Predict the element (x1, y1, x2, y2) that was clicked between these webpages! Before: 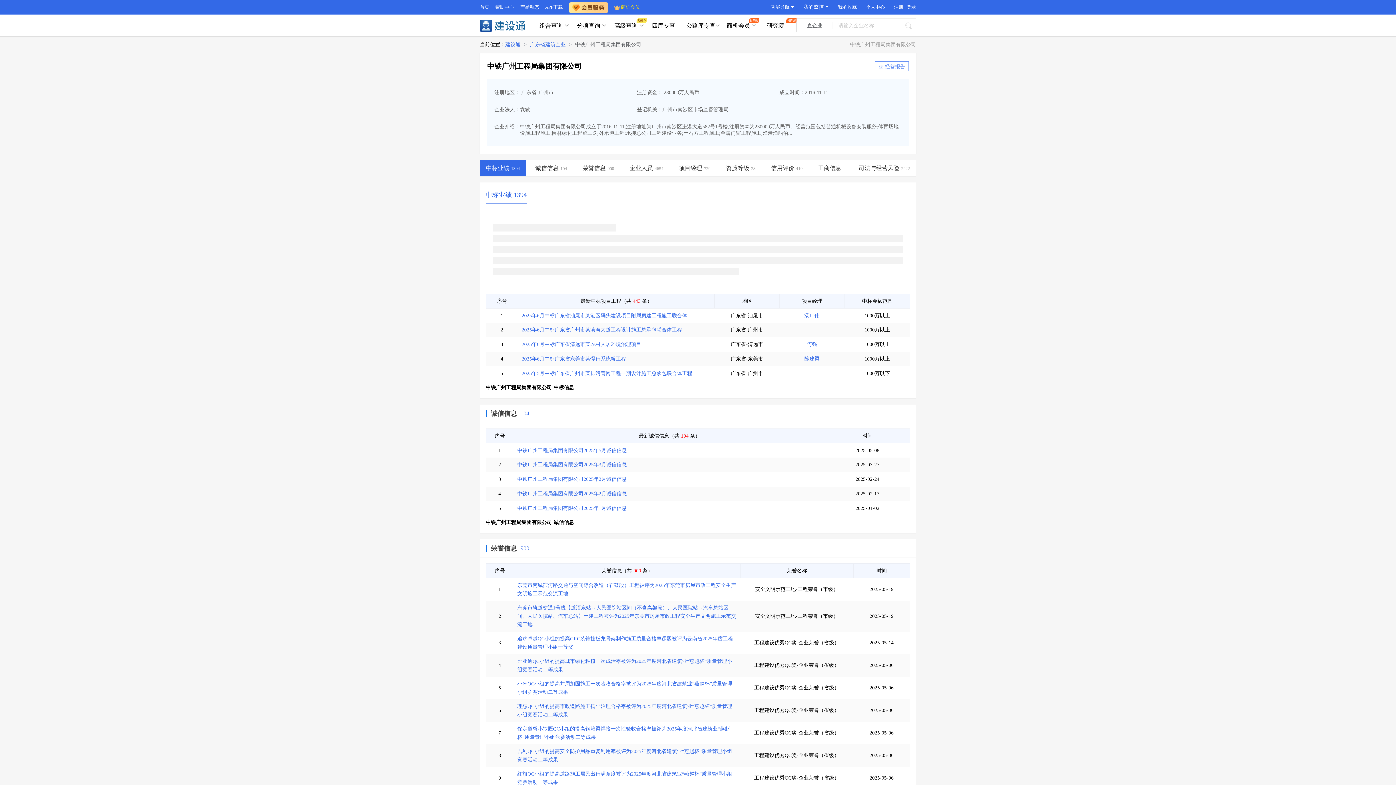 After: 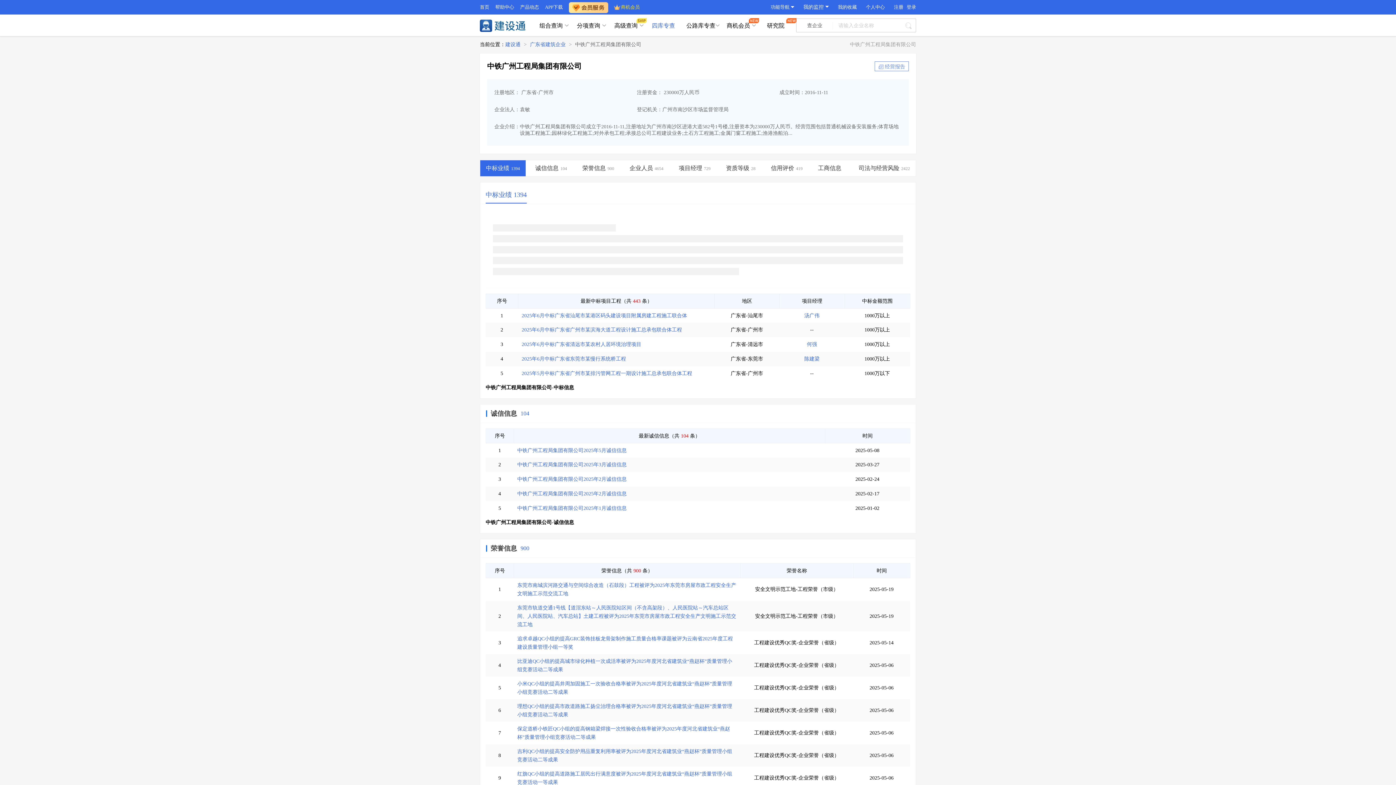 Action: bbox: (648, 14, 678, 35) label: 四库专查